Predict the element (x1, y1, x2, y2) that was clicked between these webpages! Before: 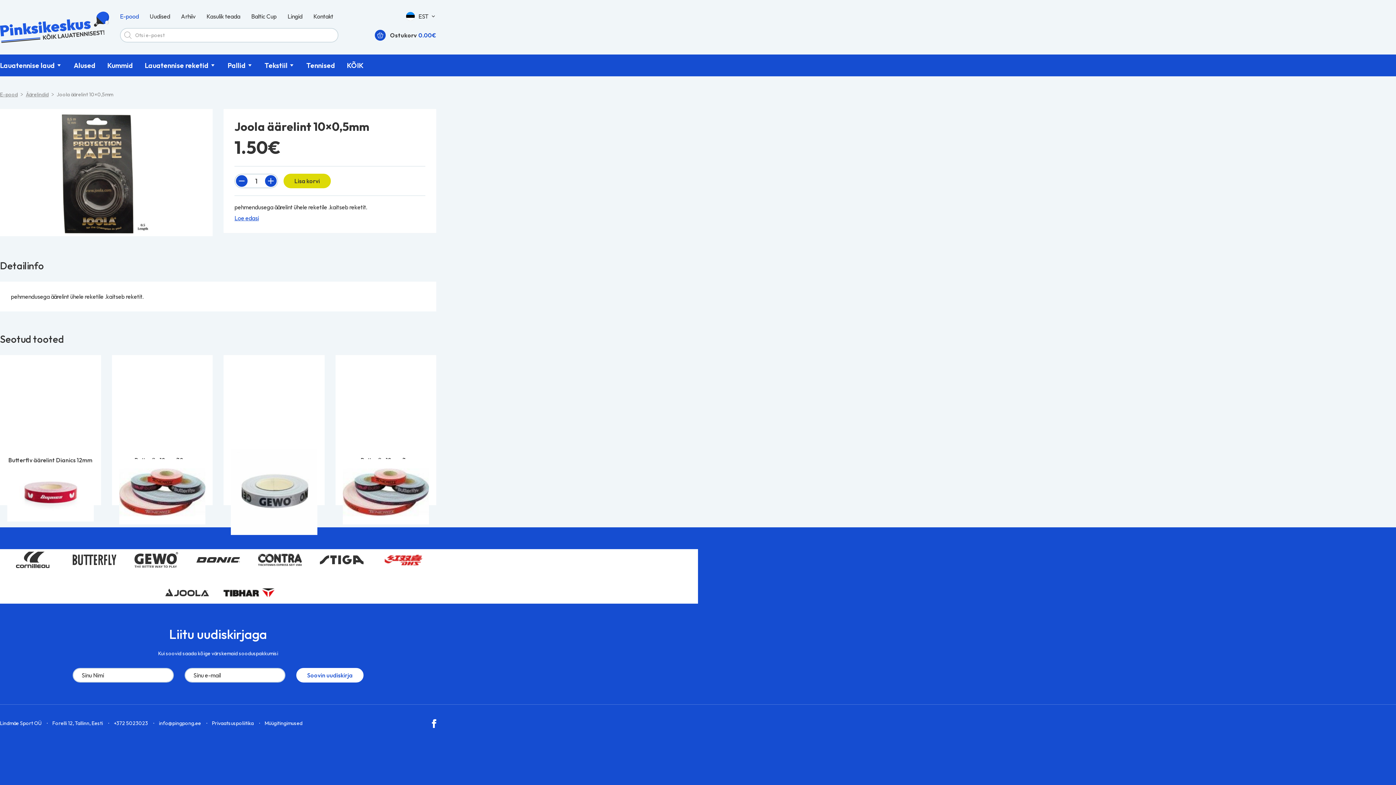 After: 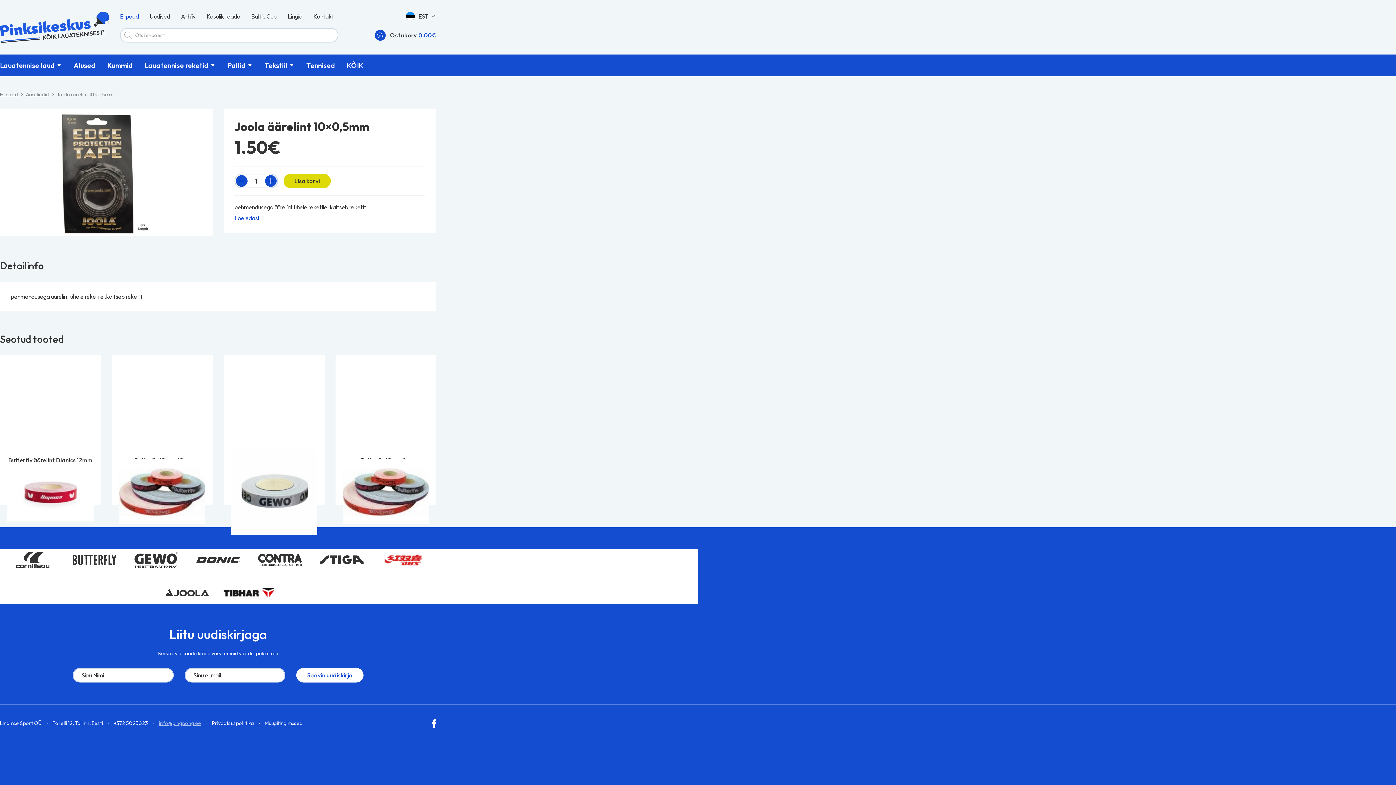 Action: label: info@pingpong.ee bbox: (158, 720, 201, 726)